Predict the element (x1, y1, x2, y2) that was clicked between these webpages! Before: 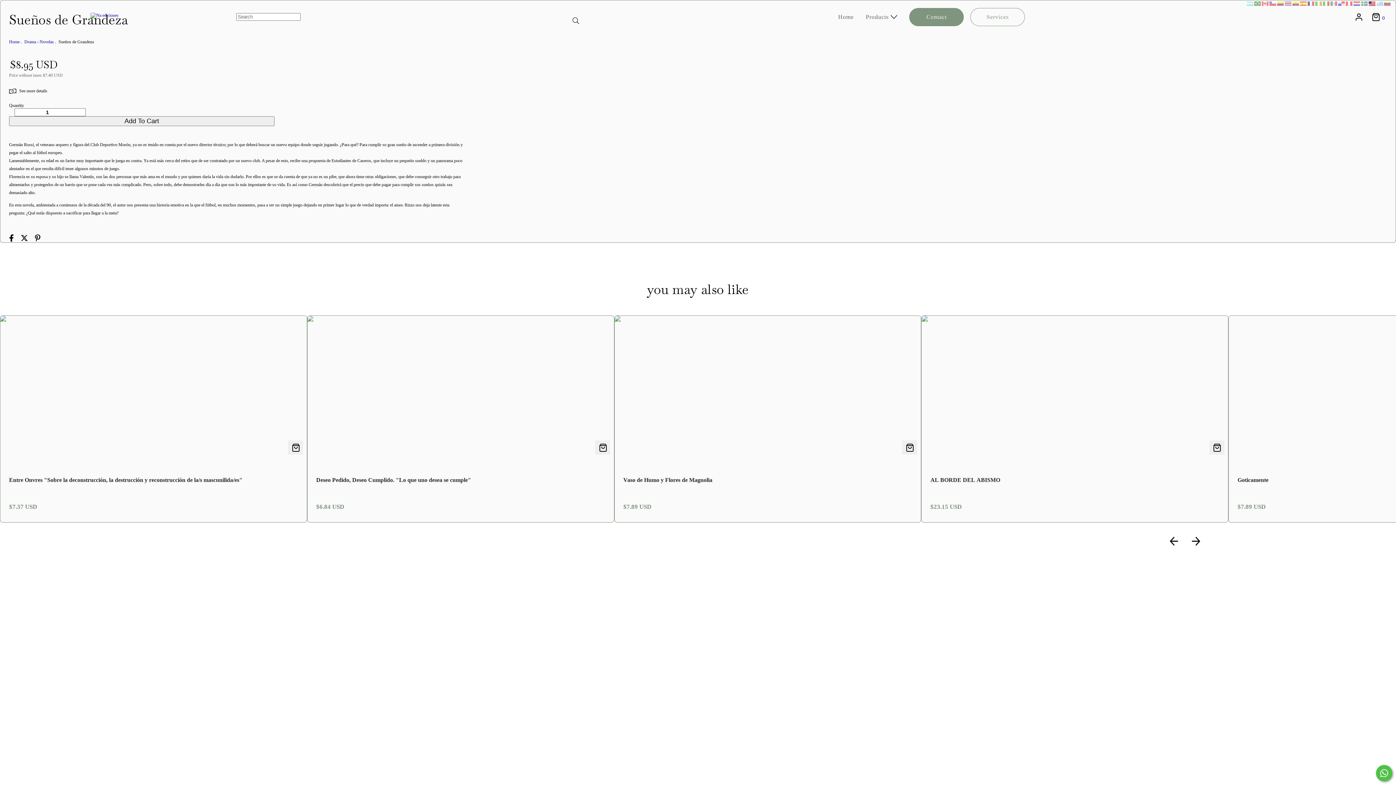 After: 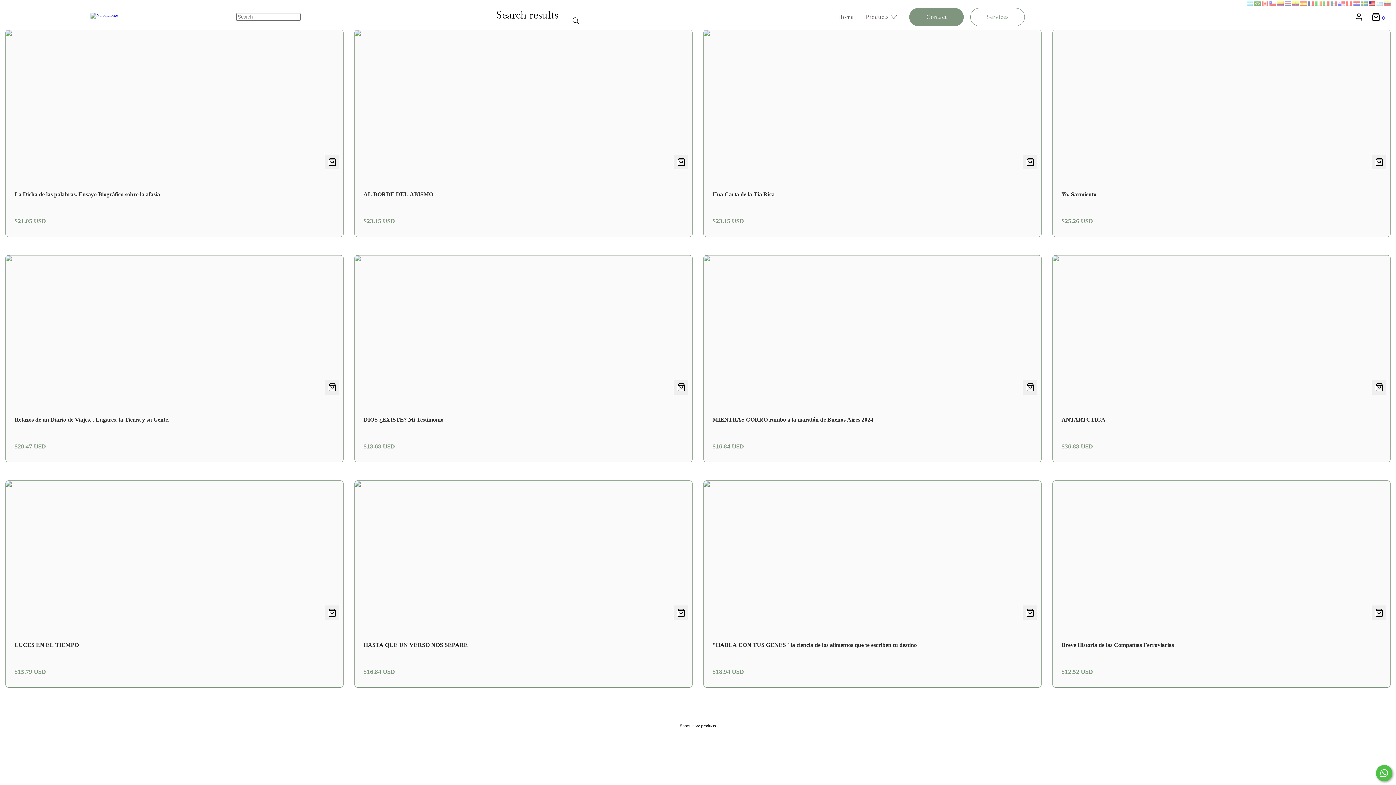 Action: bbox: (568, 13, 582, 28) label: Search